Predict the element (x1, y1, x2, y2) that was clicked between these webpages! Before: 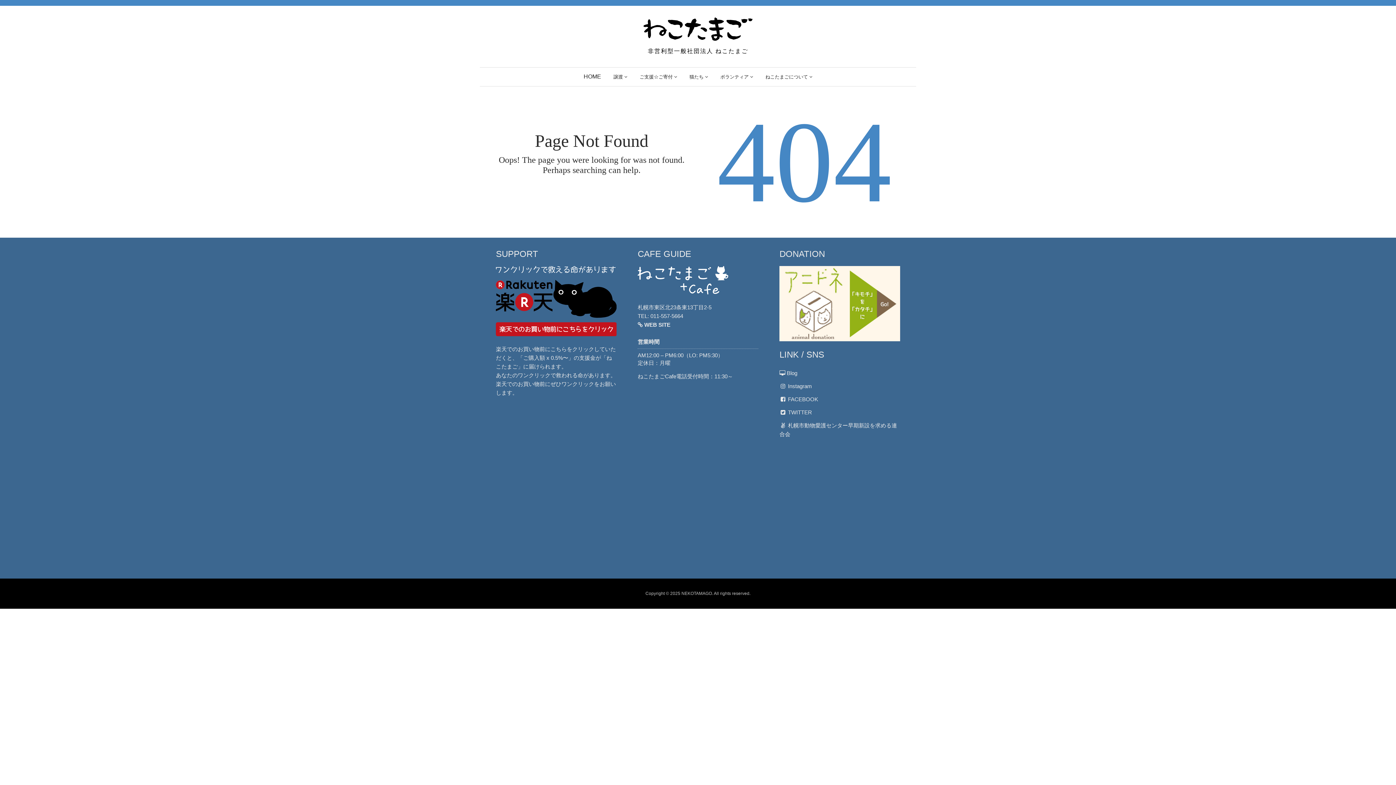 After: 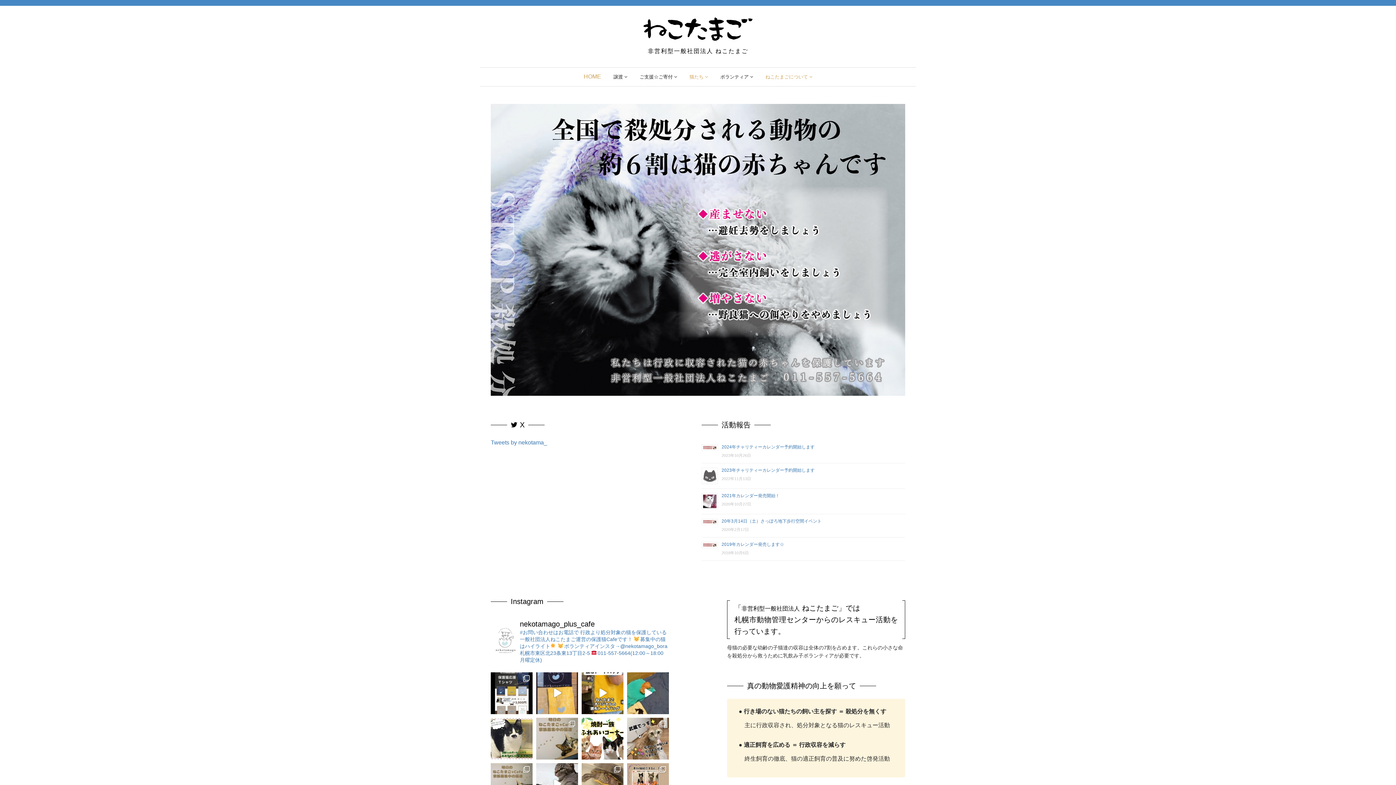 Action: bbox: (578, 67, 606, 85) label: HOME